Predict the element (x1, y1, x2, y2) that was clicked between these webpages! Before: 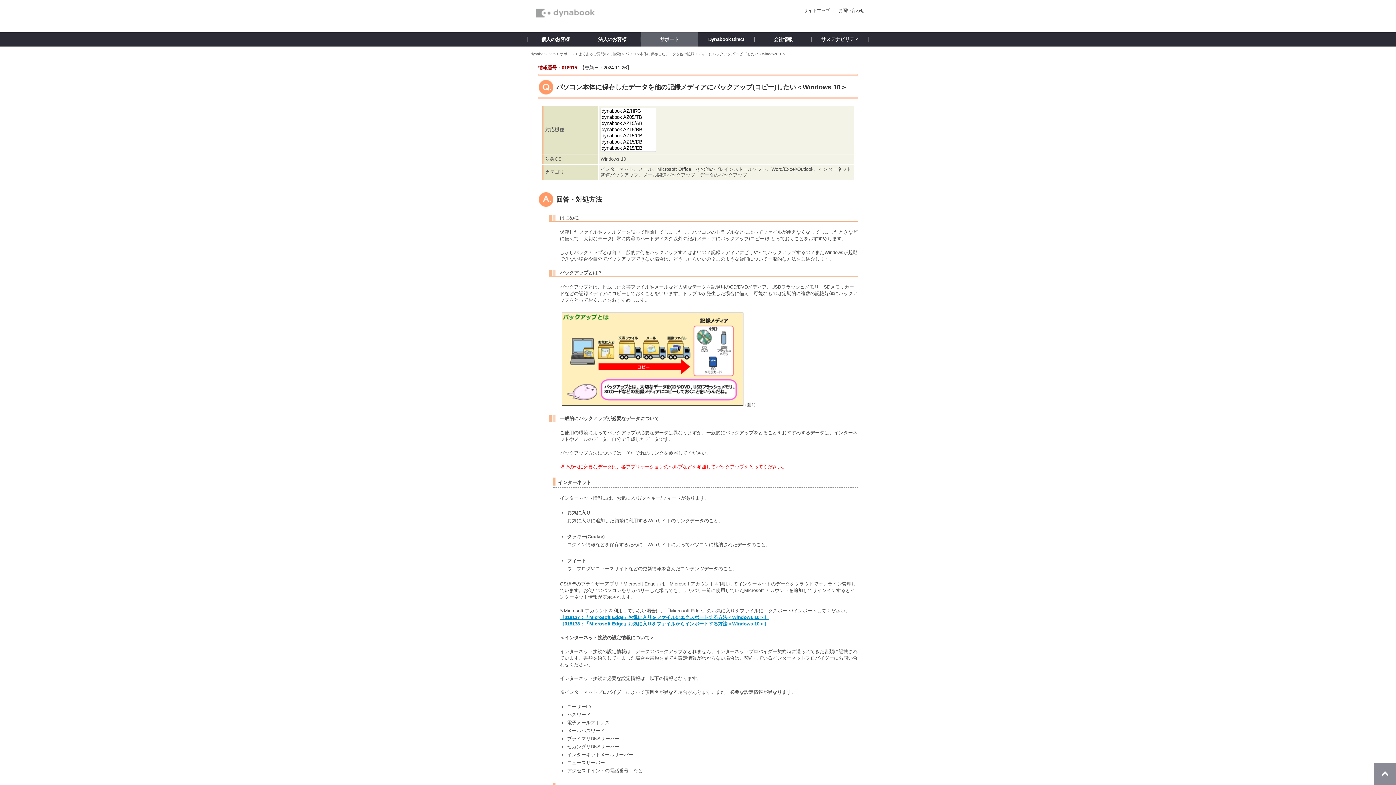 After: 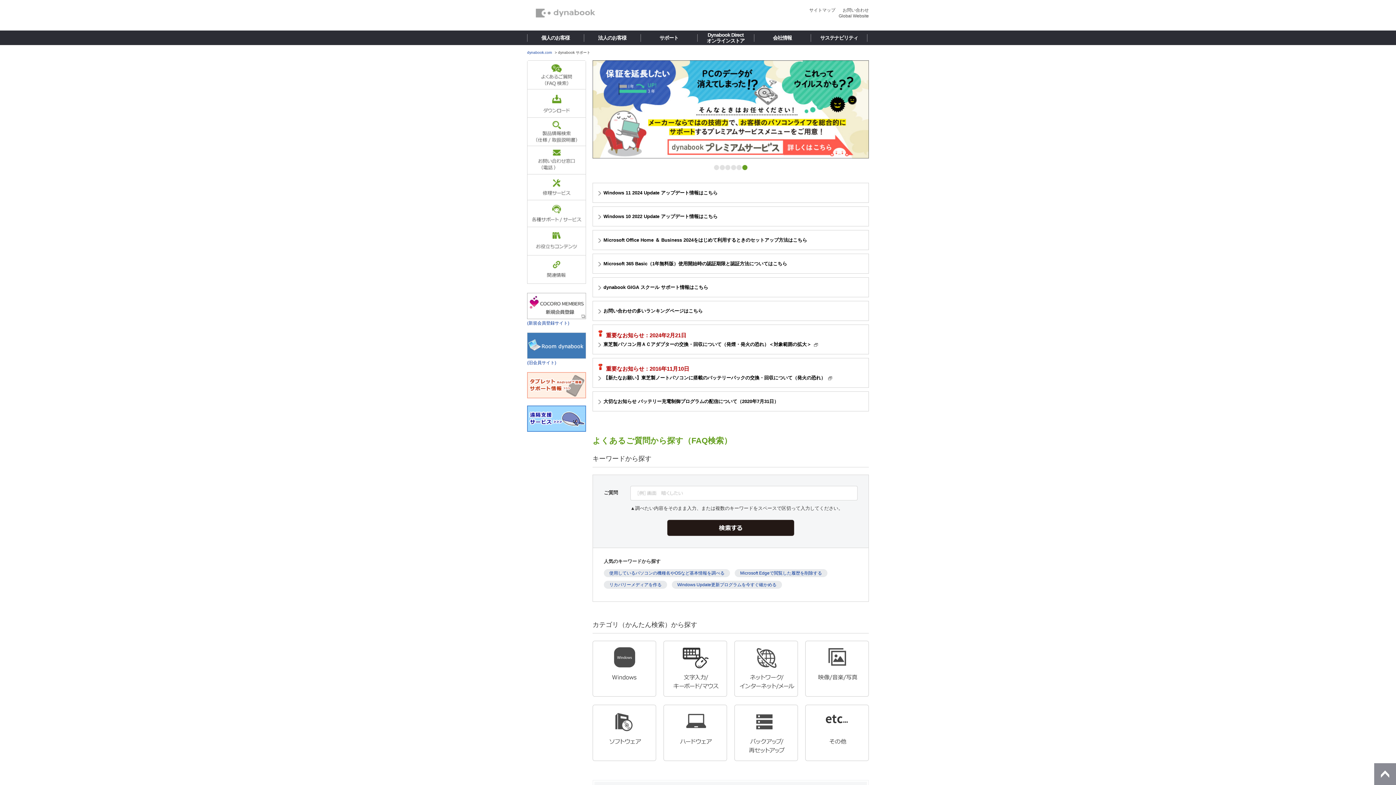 Action: label: サポート bbox: (560, 52, 574, 56)